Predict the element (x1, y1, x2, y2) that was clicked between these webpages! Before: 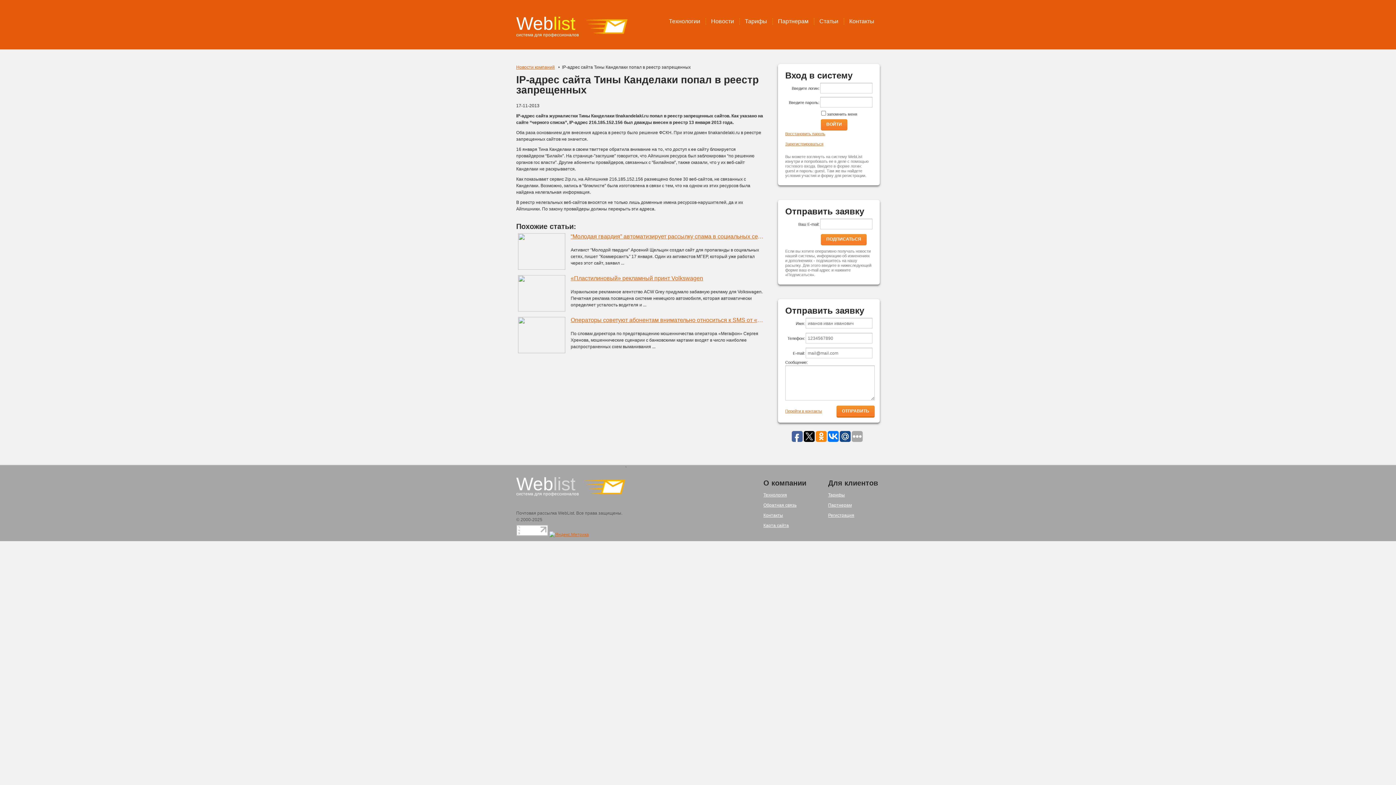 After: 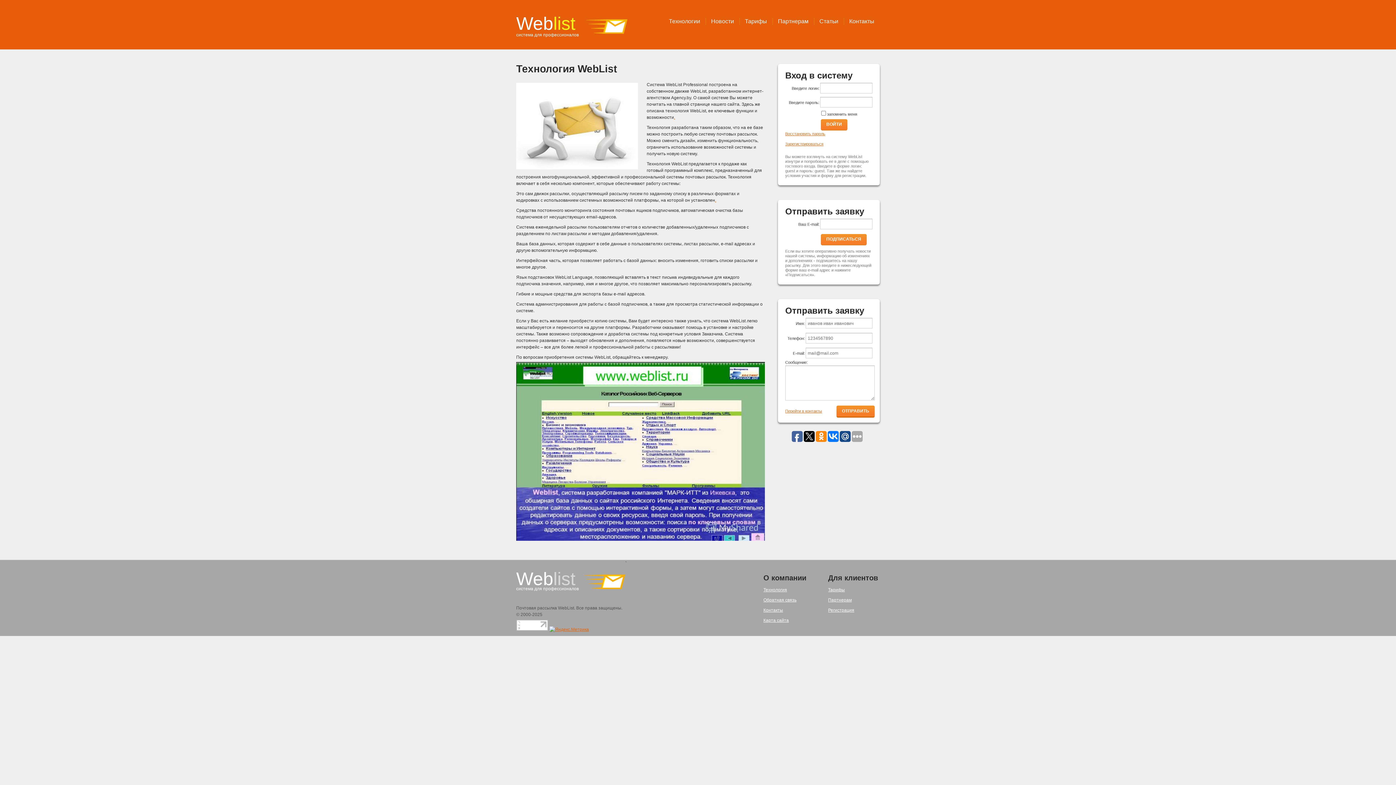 Action: bbox: (763, 492, 787, 497) label: Технология